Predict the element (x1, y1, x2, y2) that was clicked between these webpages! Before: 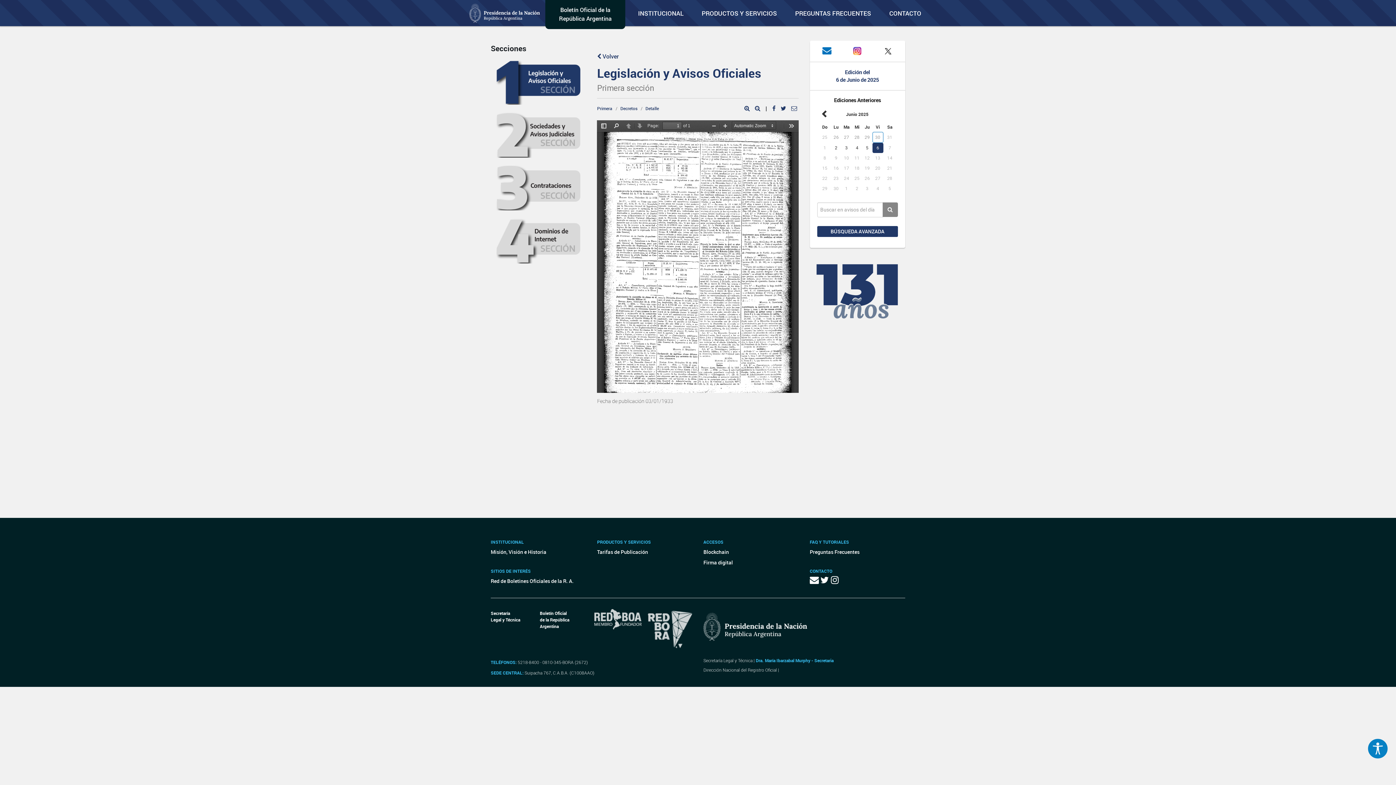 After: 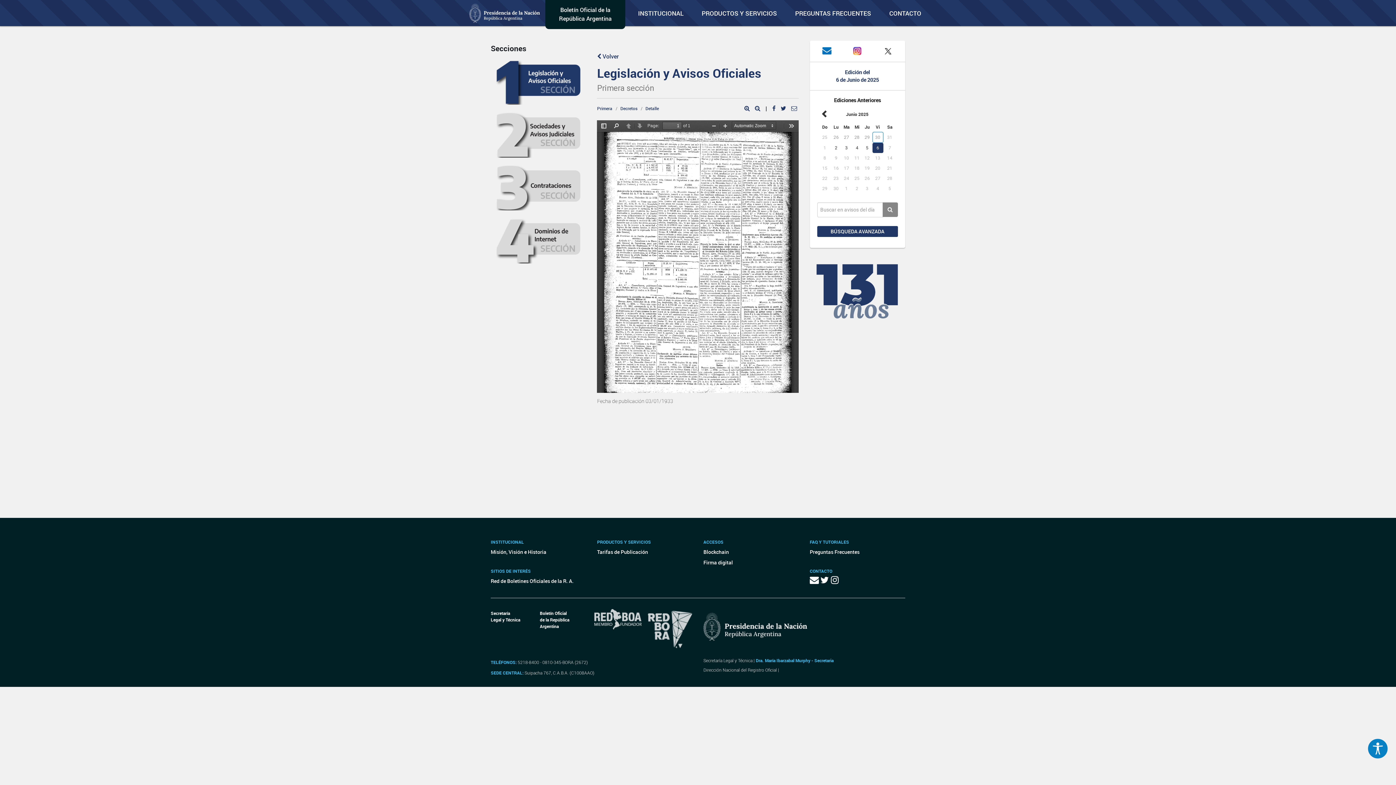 Action: bbox: (780, 104, 787, 112) label:  